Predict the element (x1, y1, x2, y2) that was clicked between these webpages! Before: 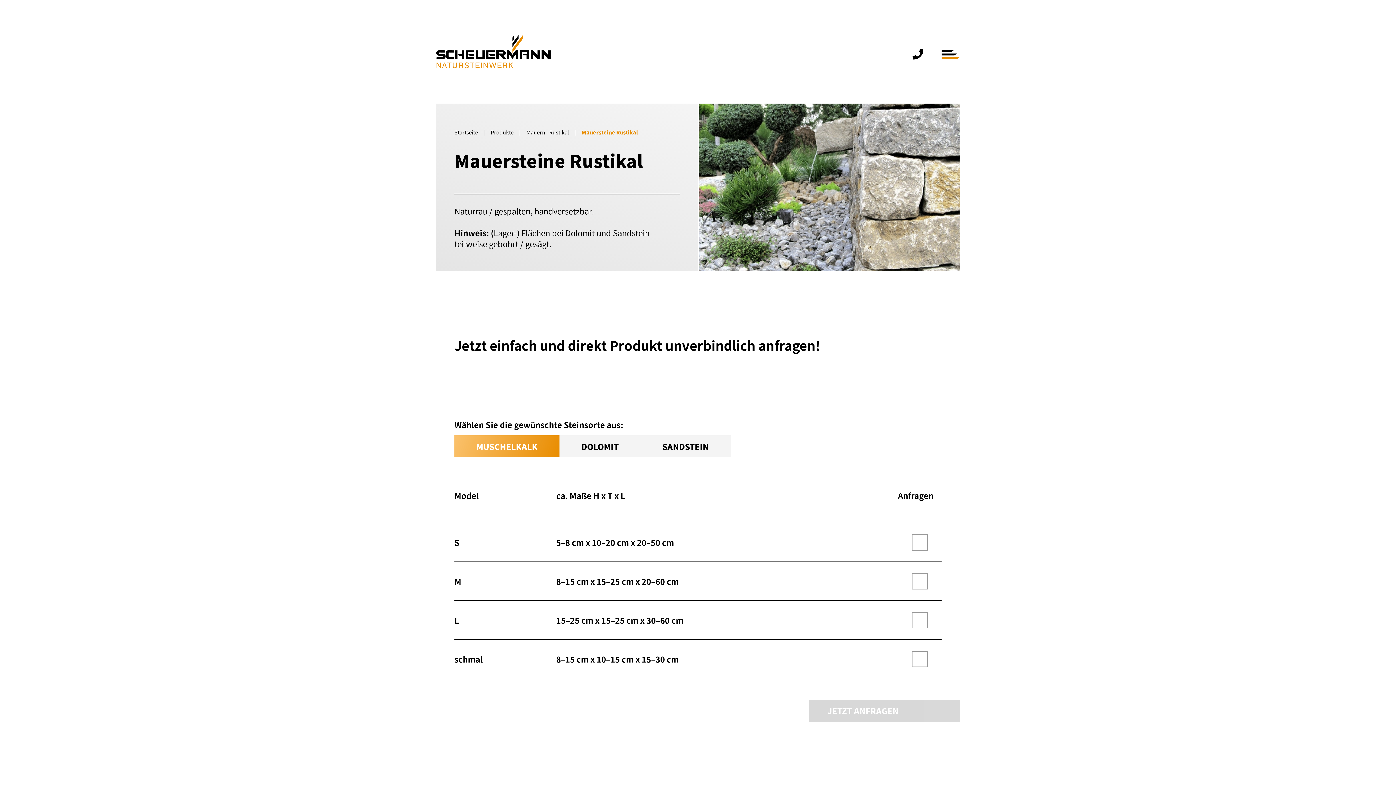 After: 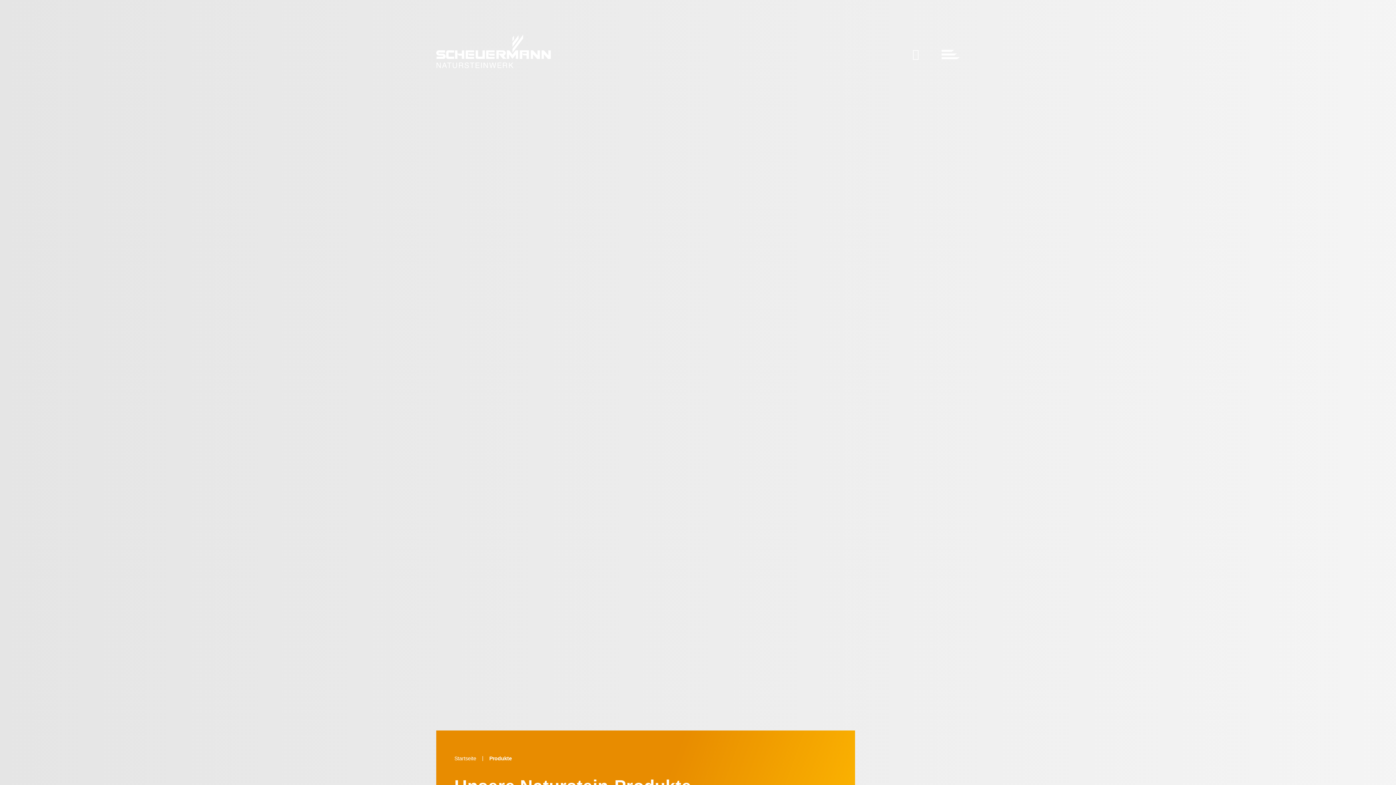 Action: bbox: (490, 128, 513, 136) label: Produkte